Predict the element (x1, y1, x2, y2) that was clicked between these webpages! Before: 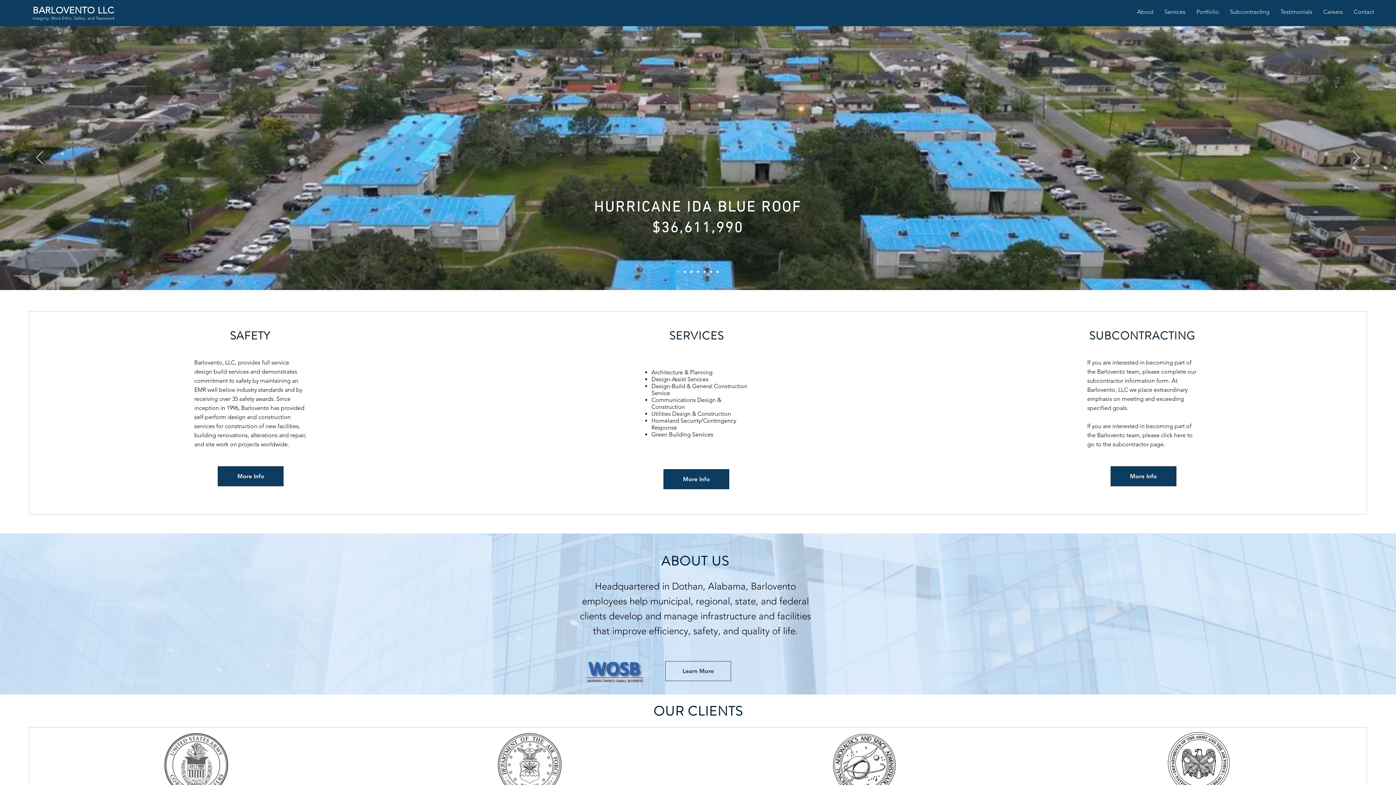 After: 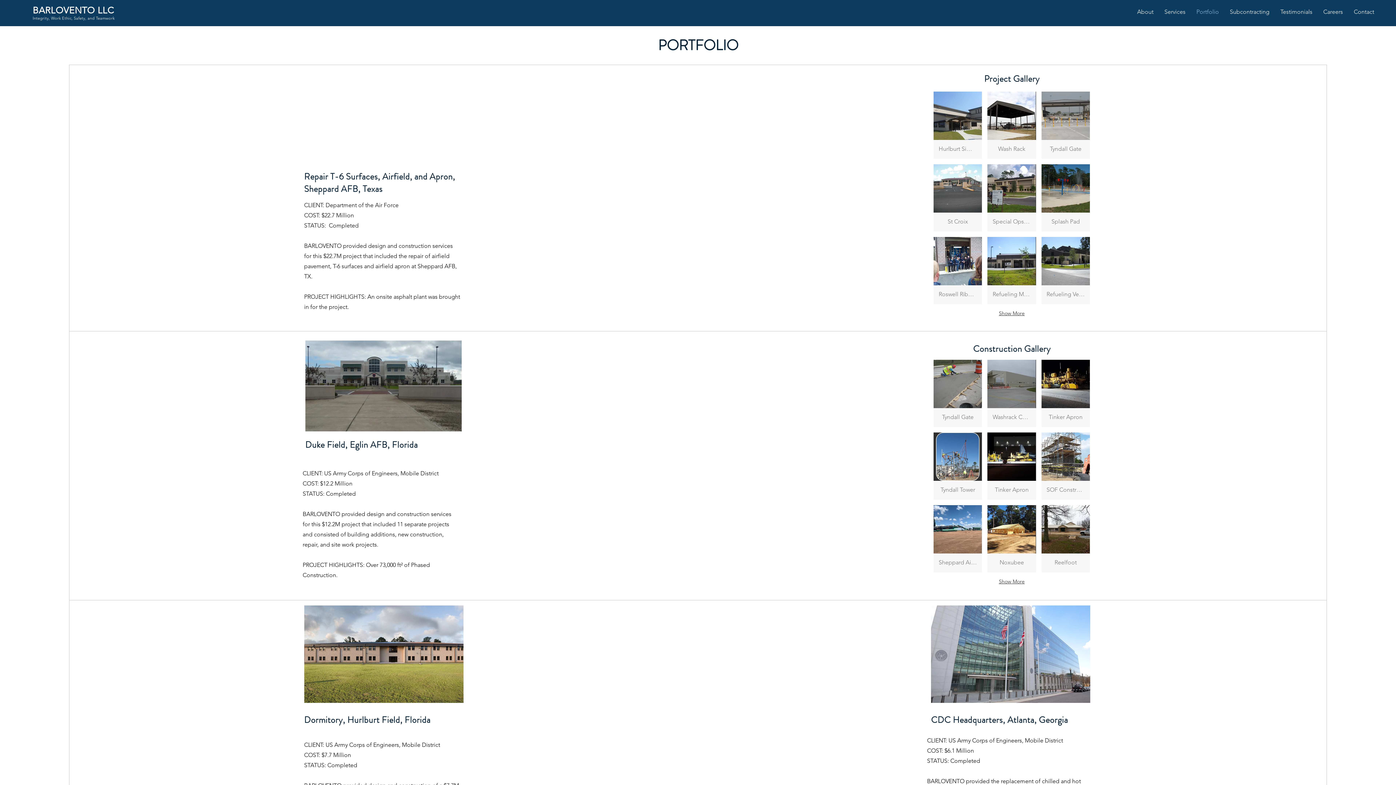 Action: bbox: (1191, 8, 1224, 16) label: Portfolio